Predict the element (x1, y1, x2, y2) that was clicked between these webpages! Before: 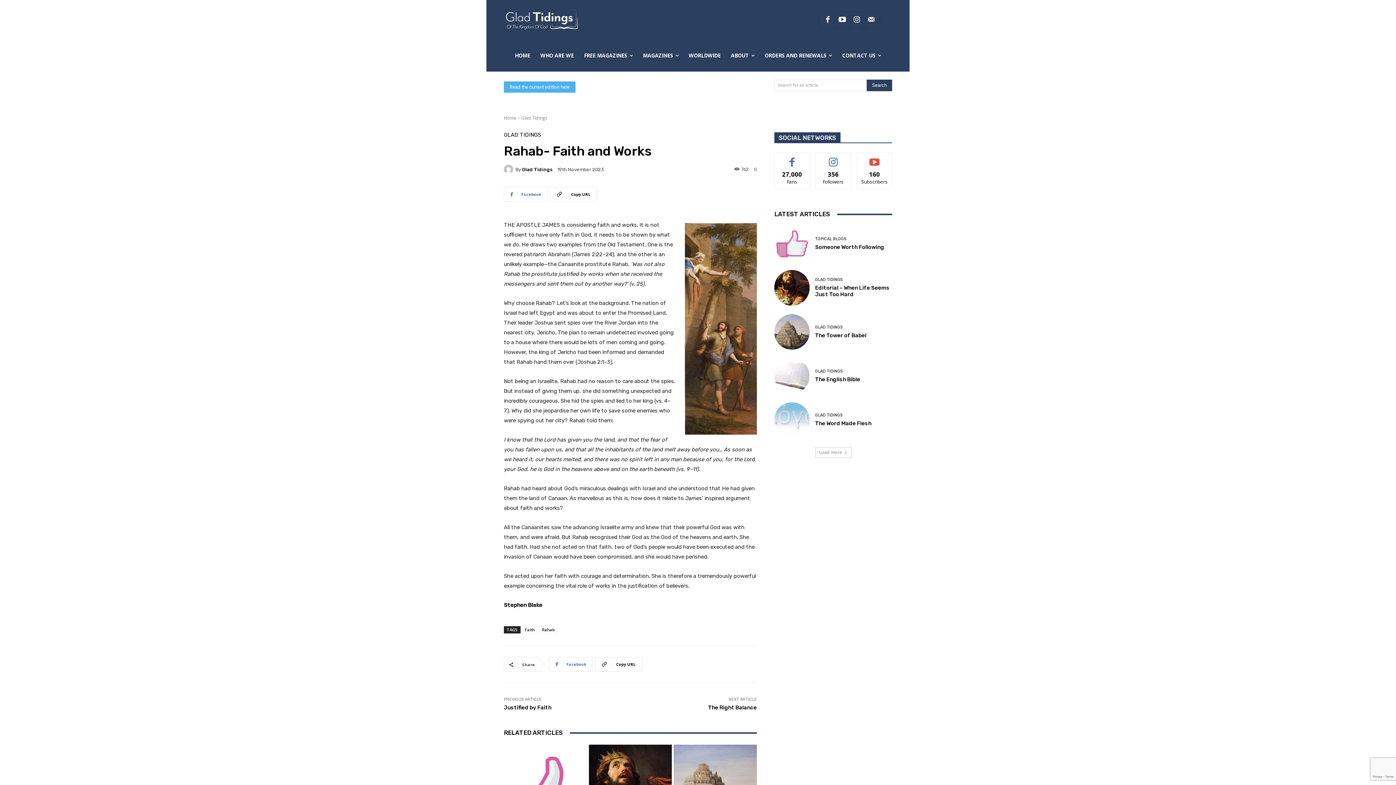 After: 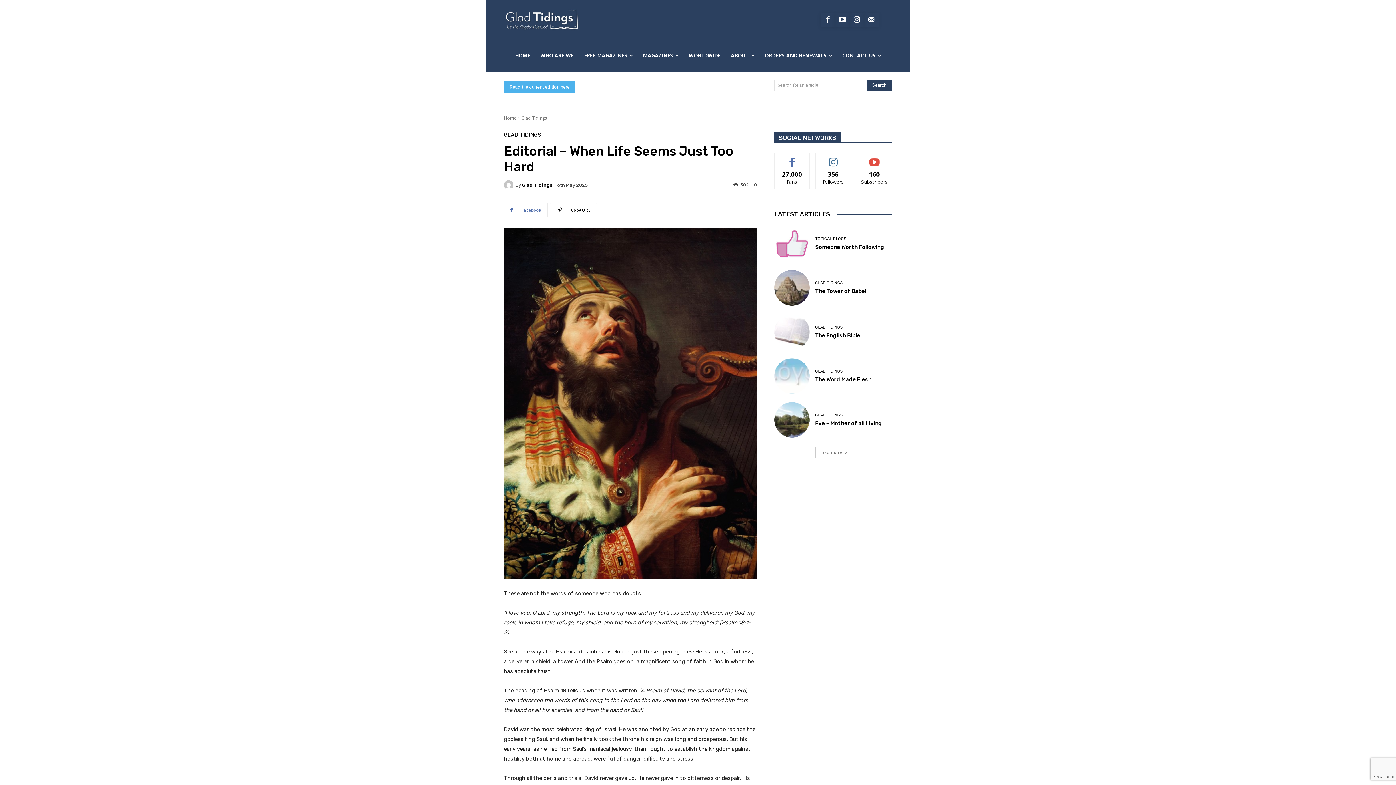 Action: bbox: (815, 284, 889, 297) label: Editorial – When Life Seems Just Too Hard